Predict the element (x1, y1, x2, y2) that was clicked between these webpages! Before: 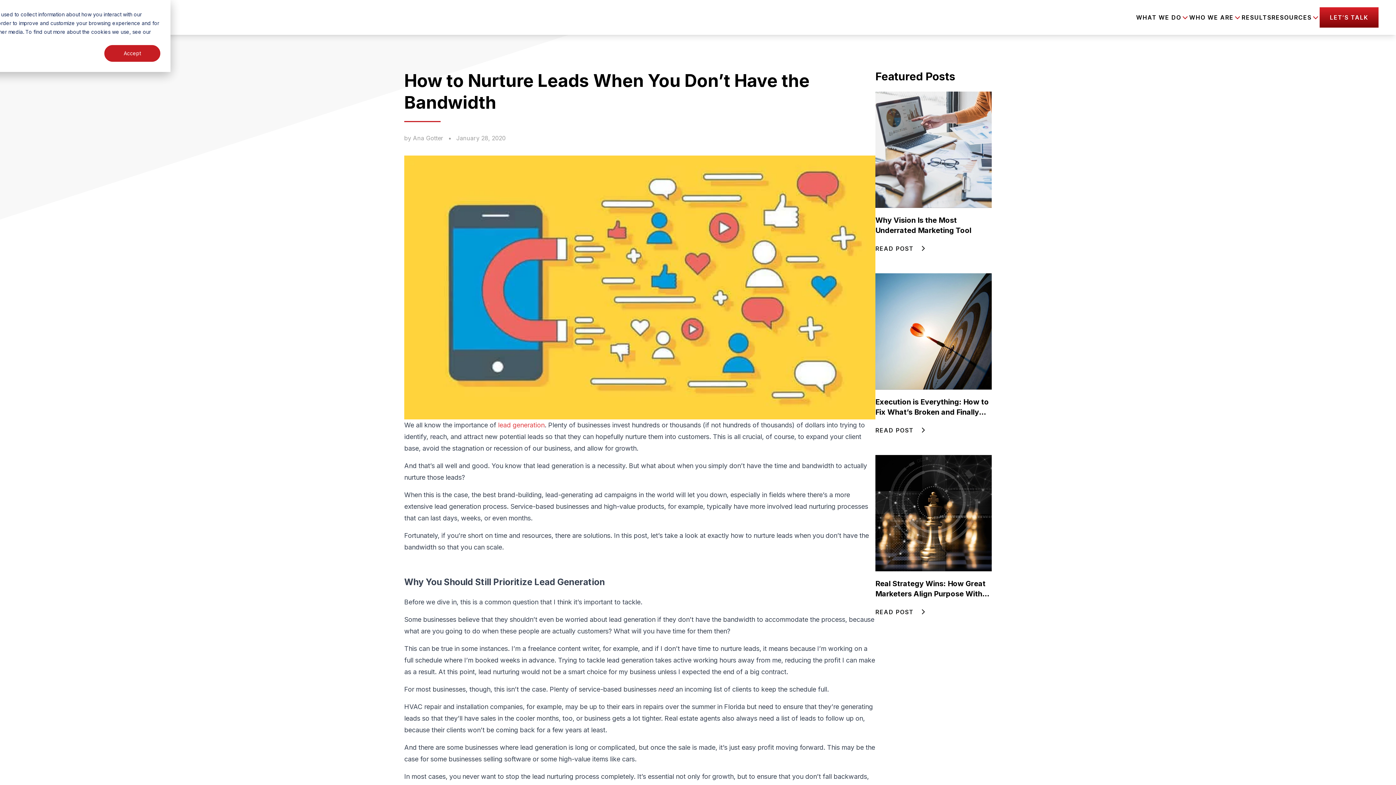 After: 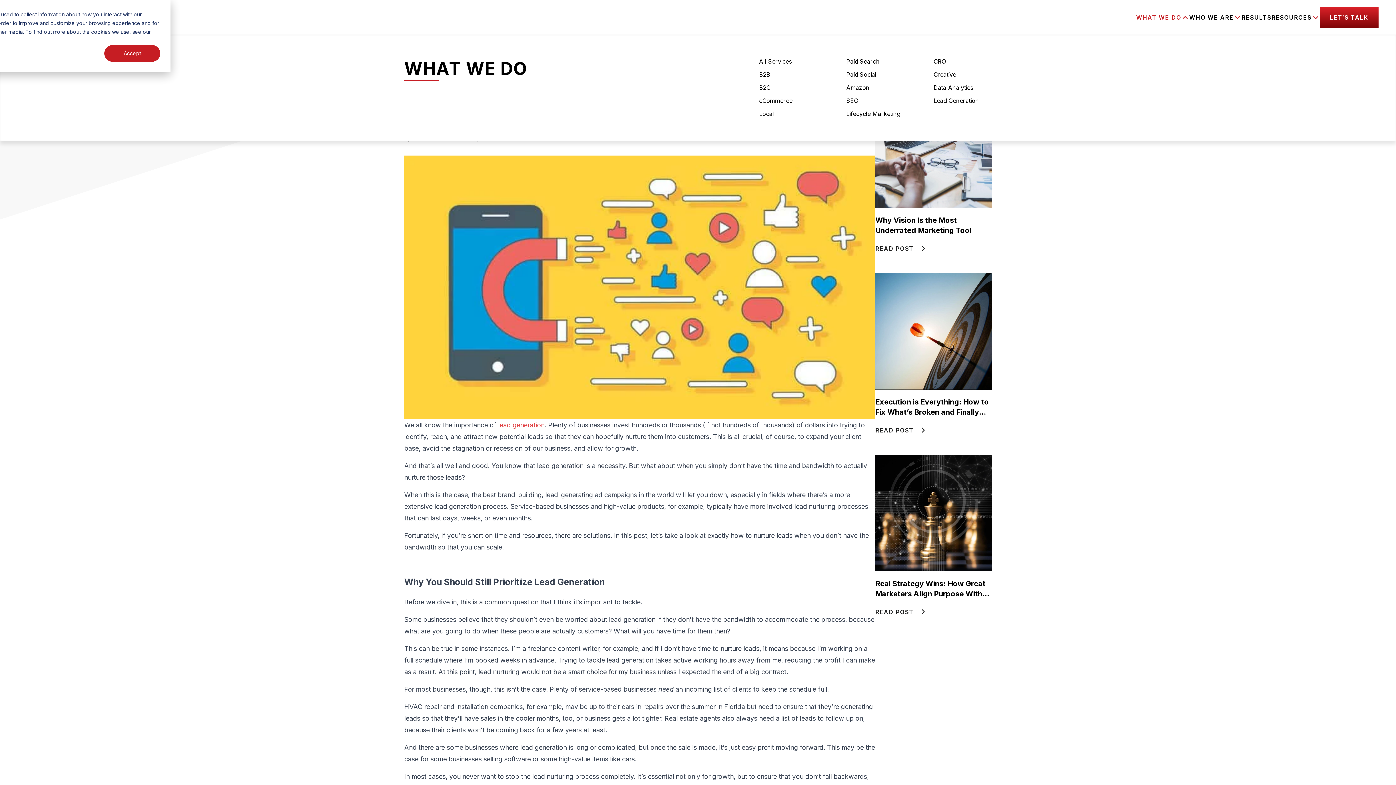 Action: bbox: (1136, 13, 1181, 21) label: WHAT WE DO